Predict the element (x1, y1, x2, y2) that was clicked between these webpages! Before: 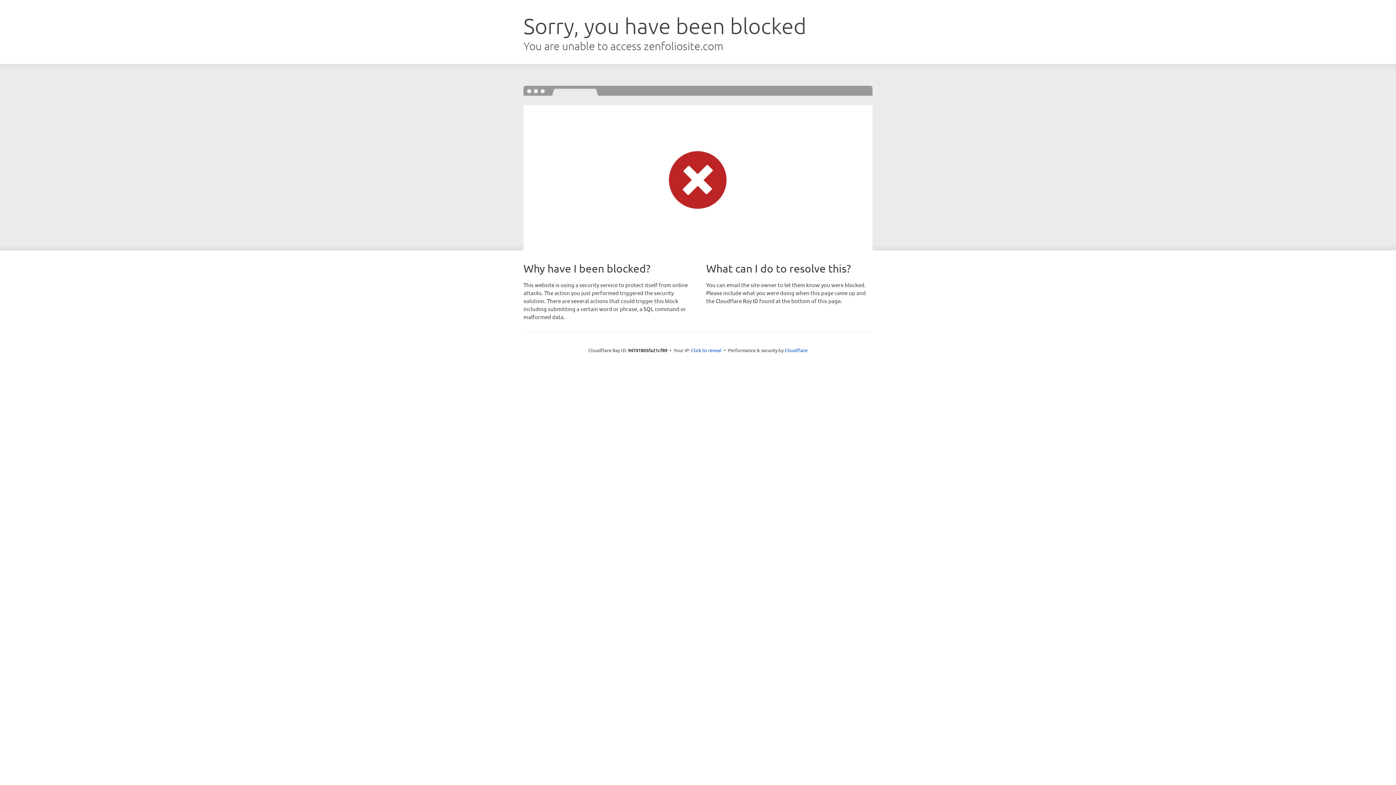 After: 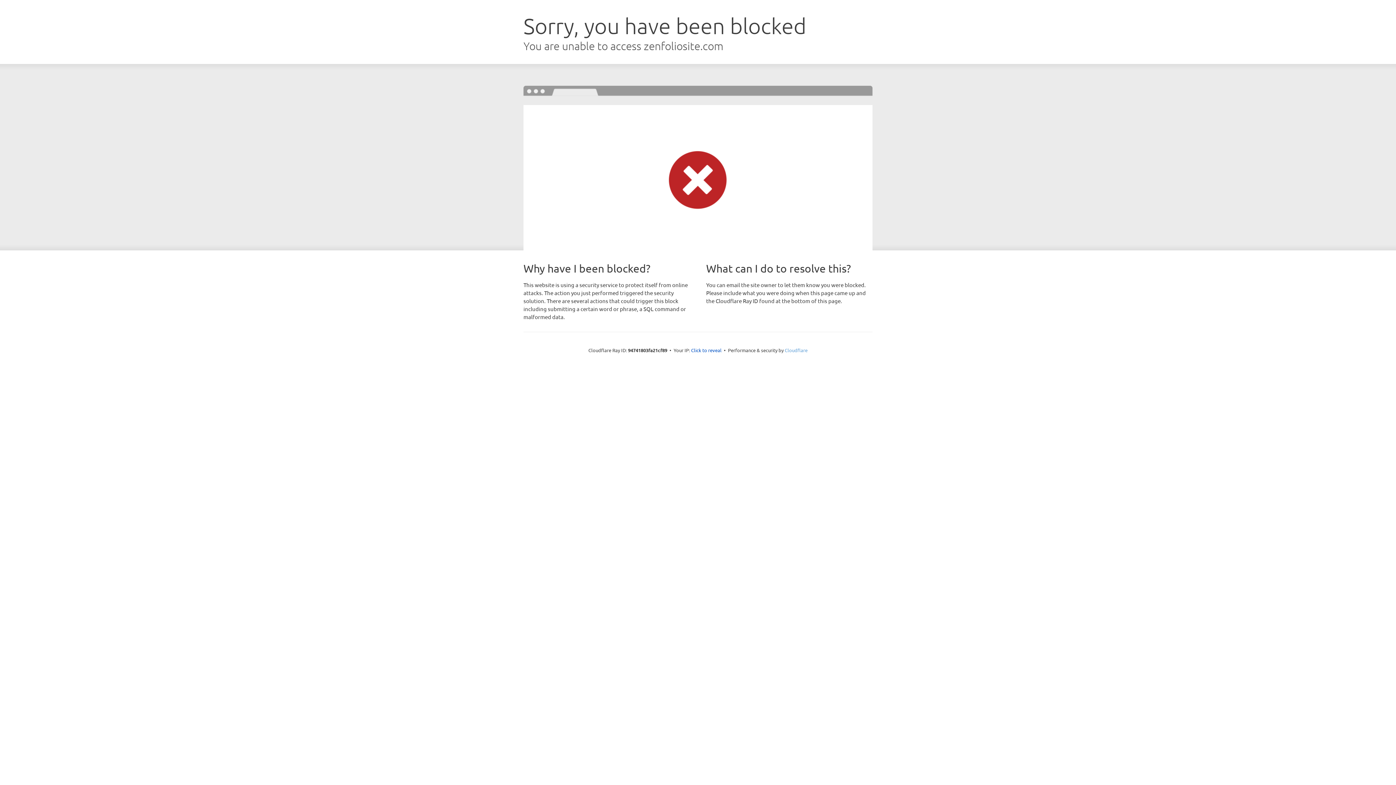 Action: bbox: (784, 347, 807, 353) label: Cloudflare